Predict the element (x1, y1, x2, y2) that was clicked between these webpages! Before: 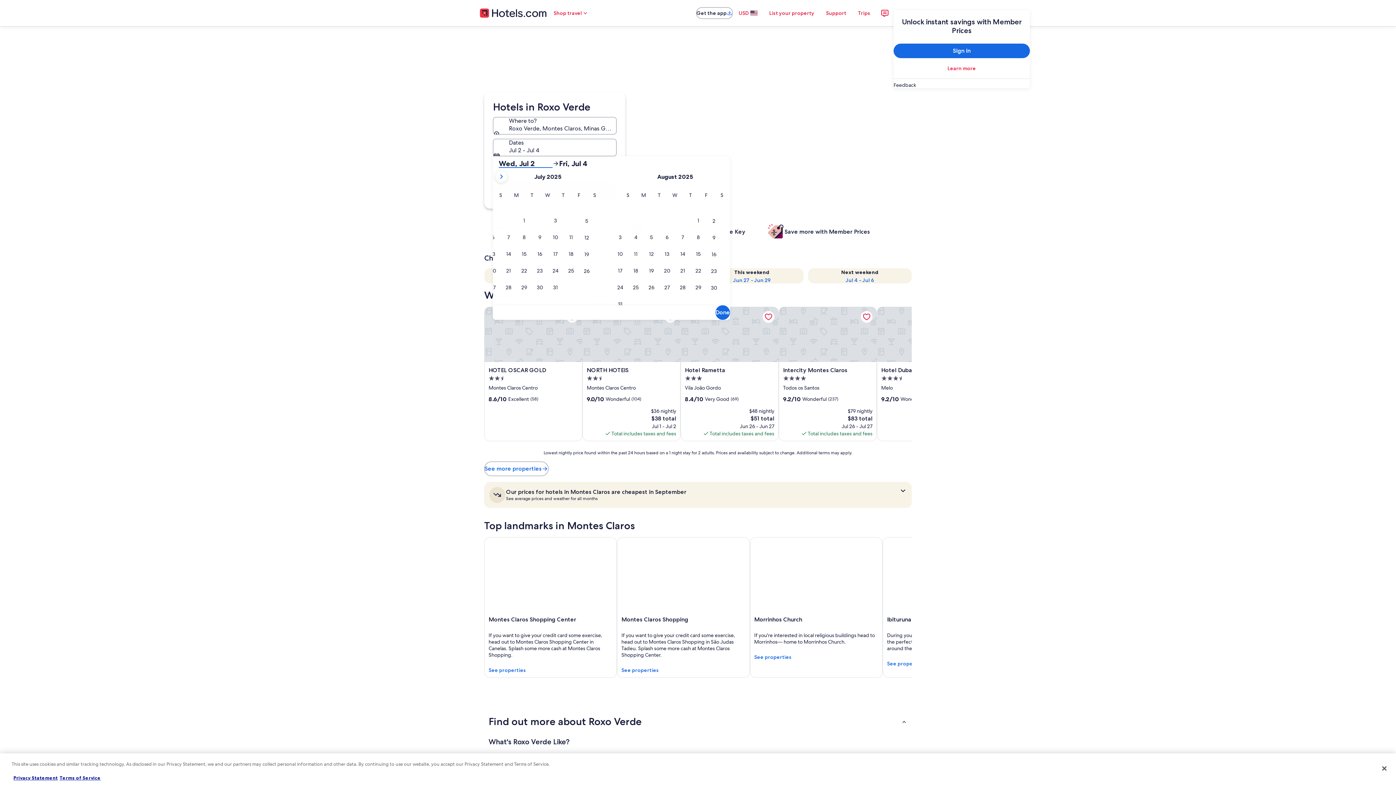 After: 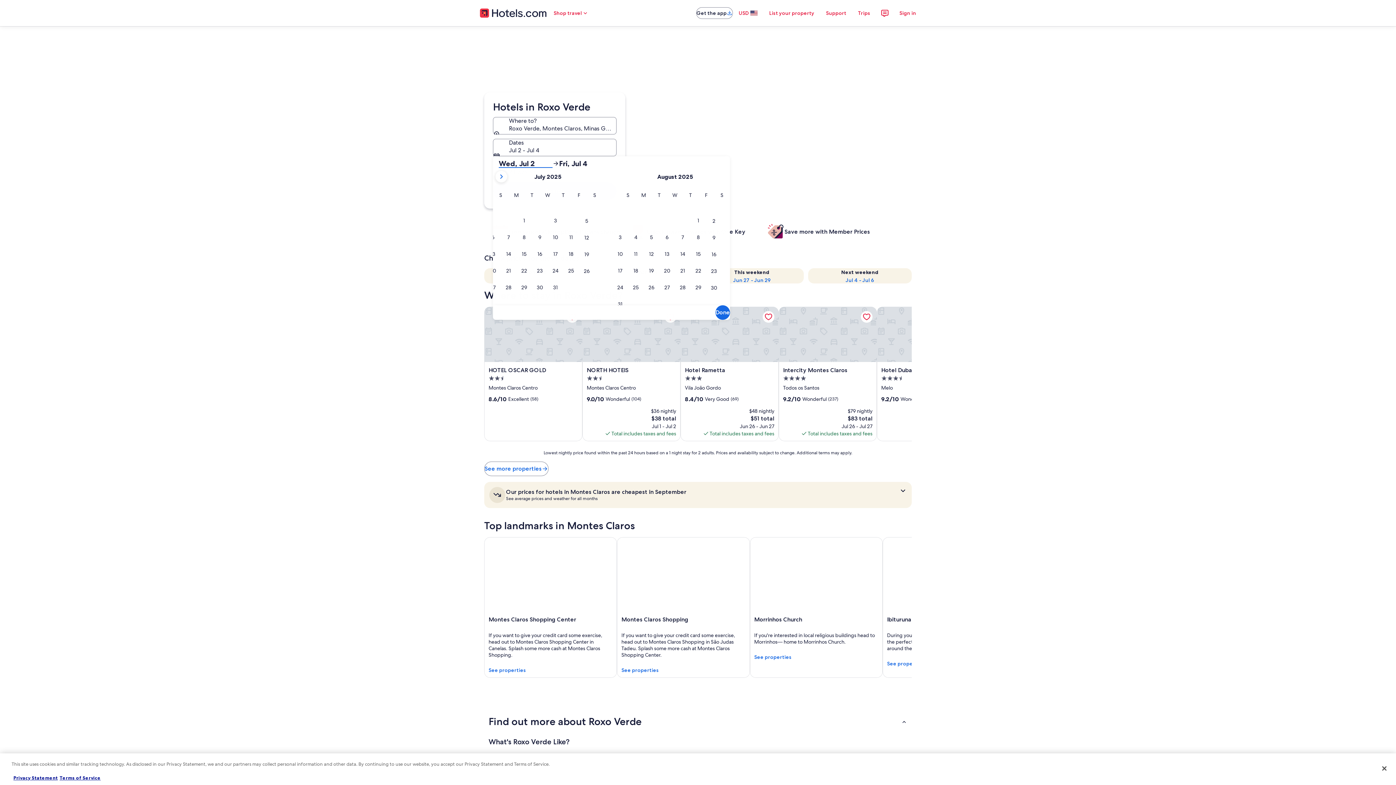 Action: bbox: (498, 159, 552, 168) label: Wed, Jul 2